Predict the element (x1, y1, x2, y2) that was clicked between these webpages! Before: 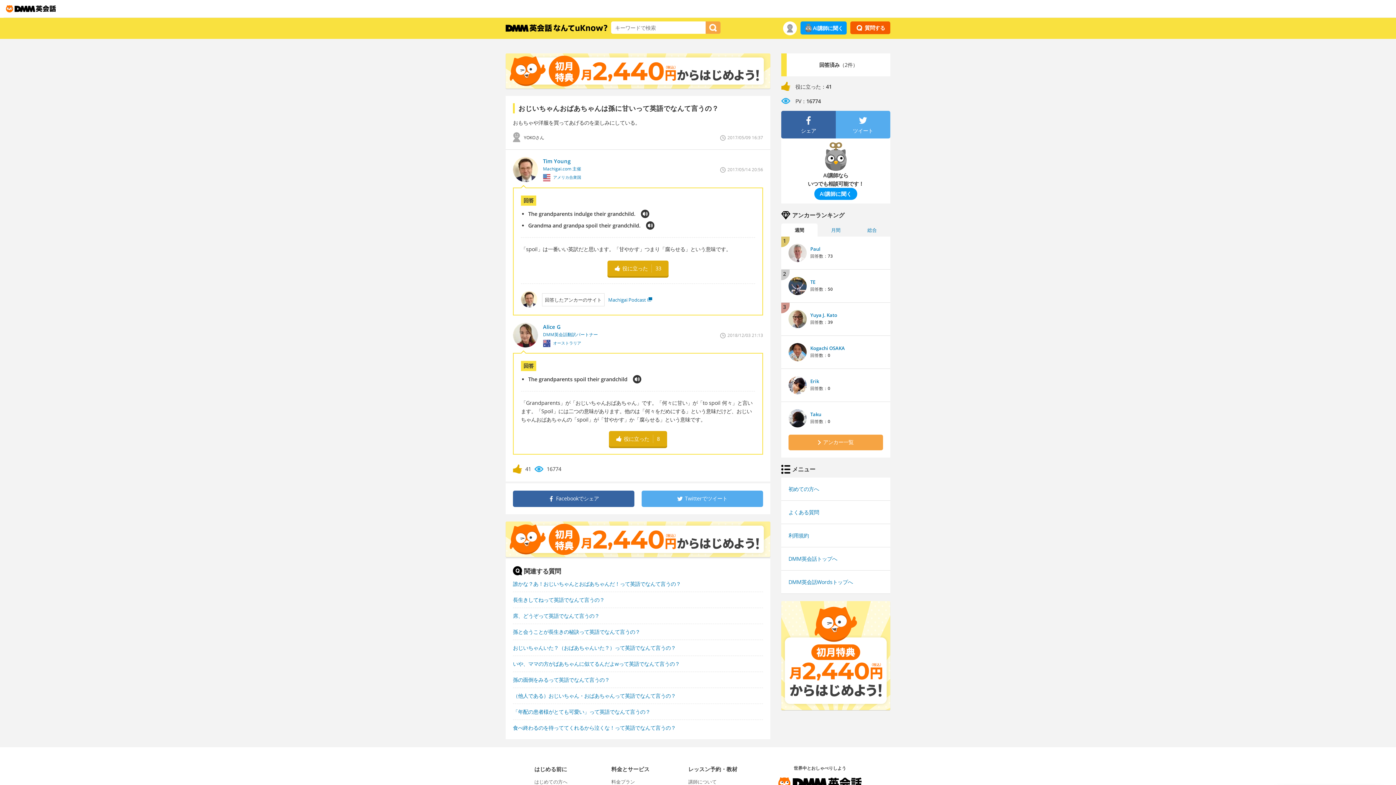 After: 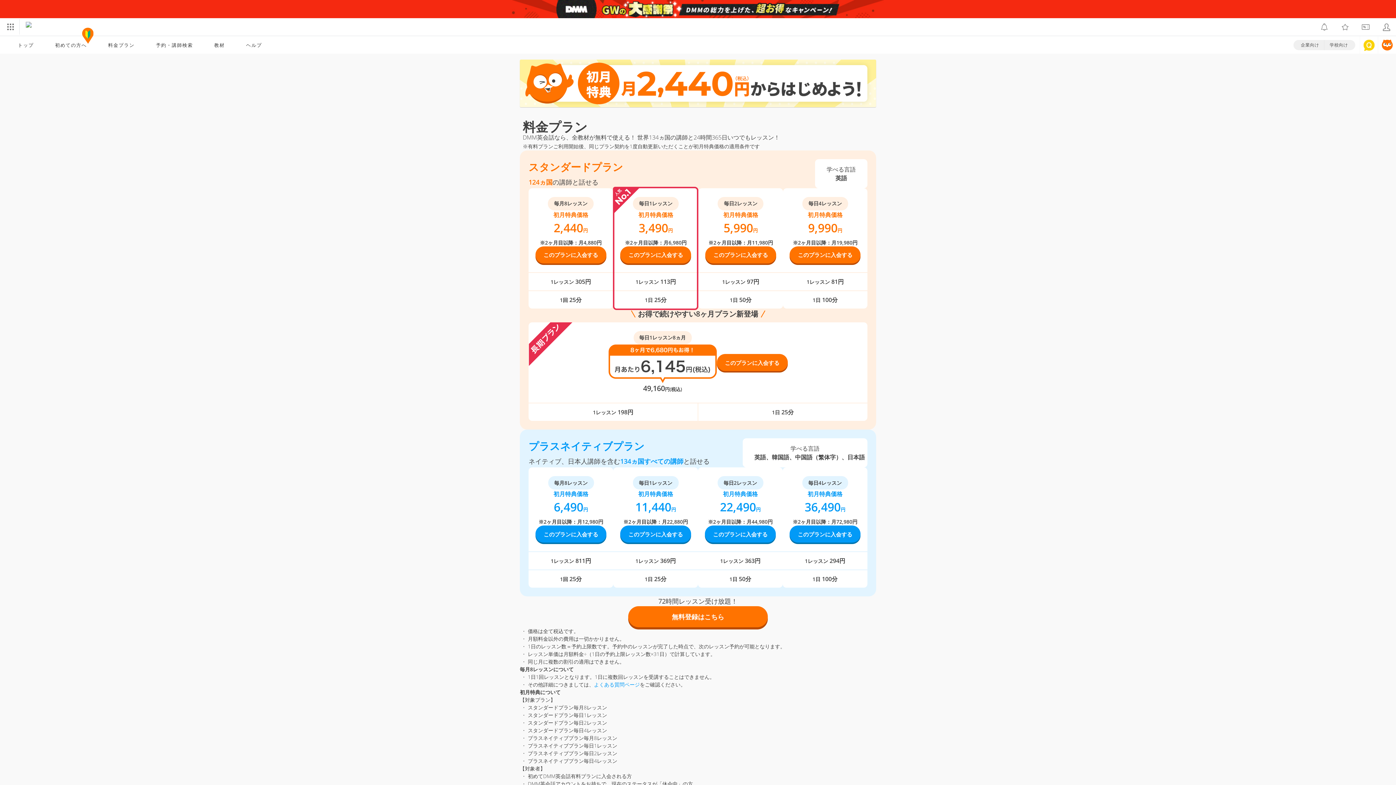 Action: bbox: (781, 601, 890, 710)